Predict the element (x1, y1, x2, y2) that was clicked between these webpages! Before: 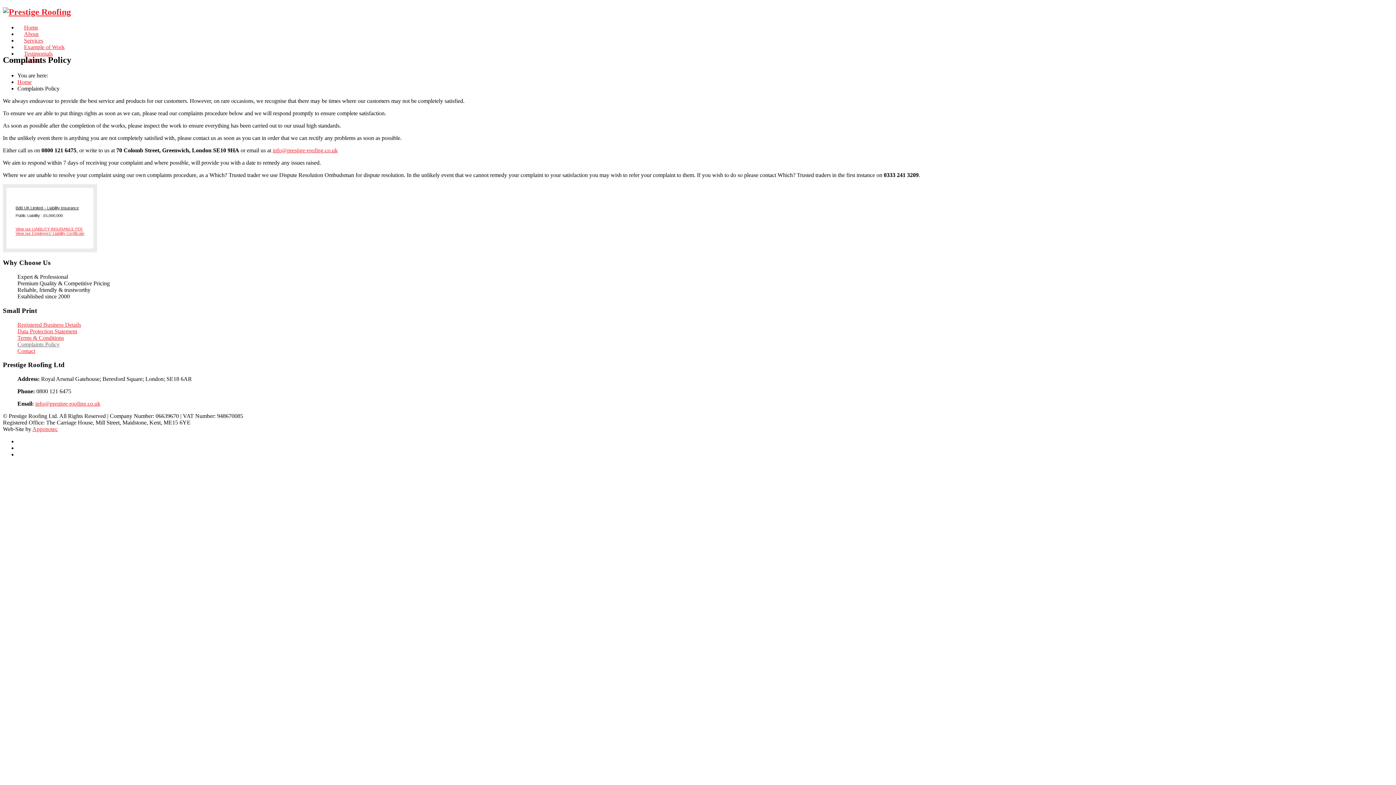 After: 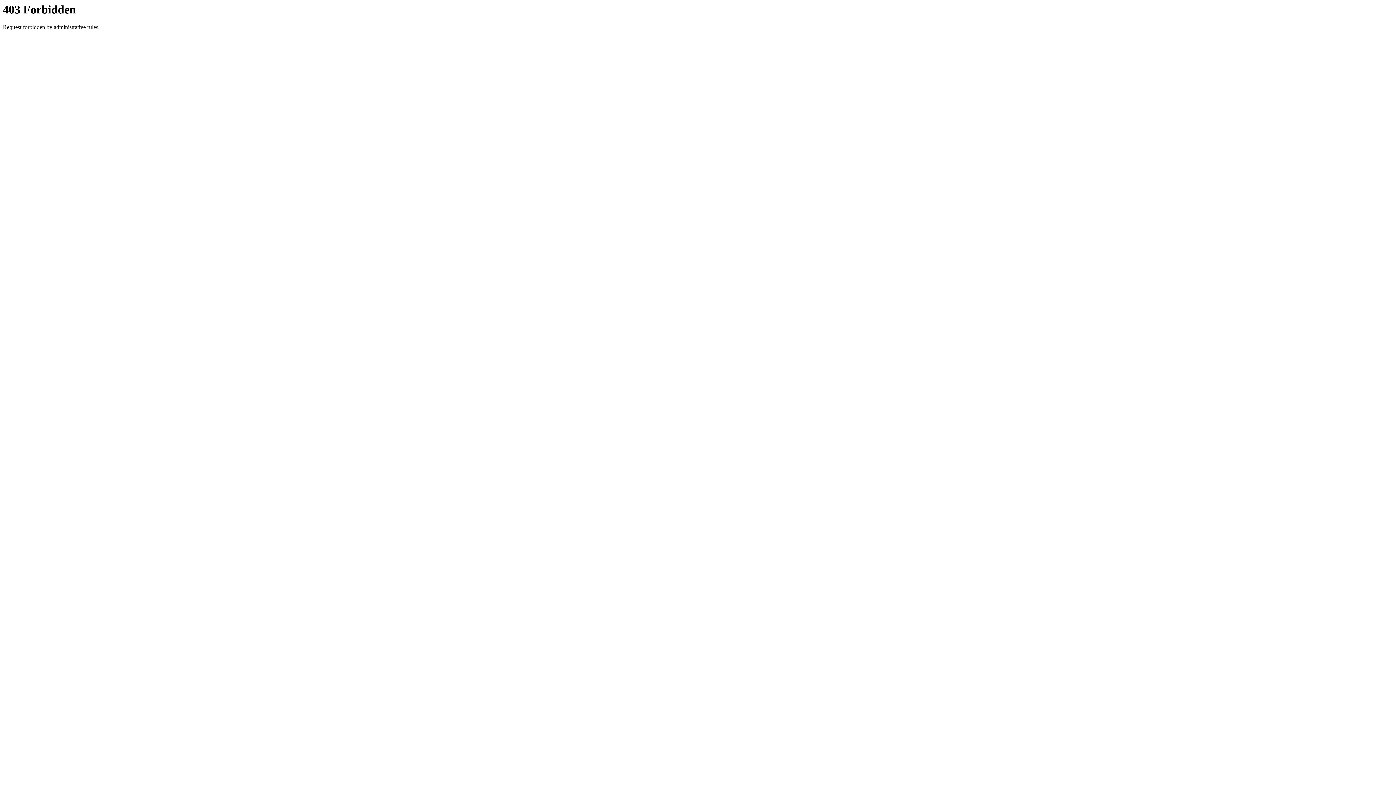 Action: bbox: (15, 205, 78, 210) label: BdB UK Limited – Liability Insurance